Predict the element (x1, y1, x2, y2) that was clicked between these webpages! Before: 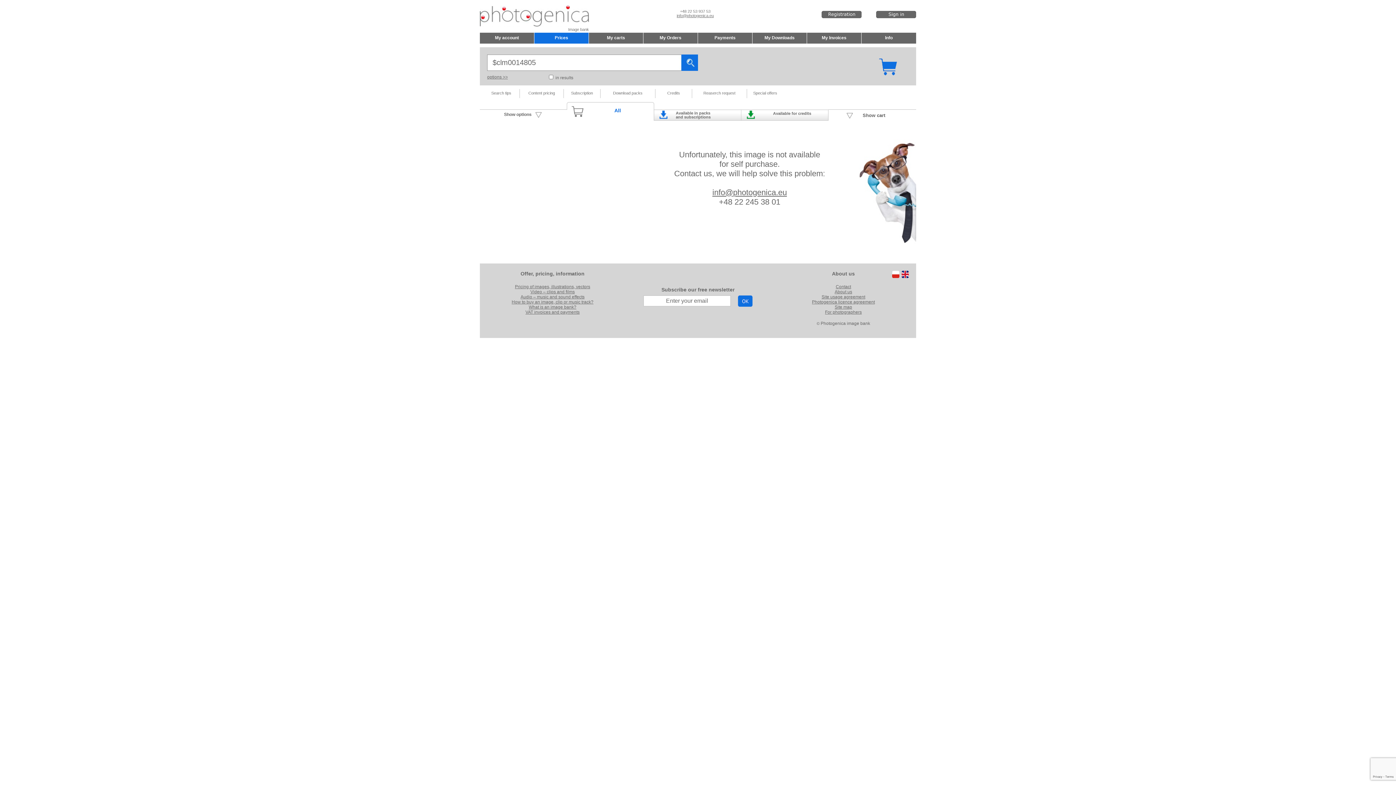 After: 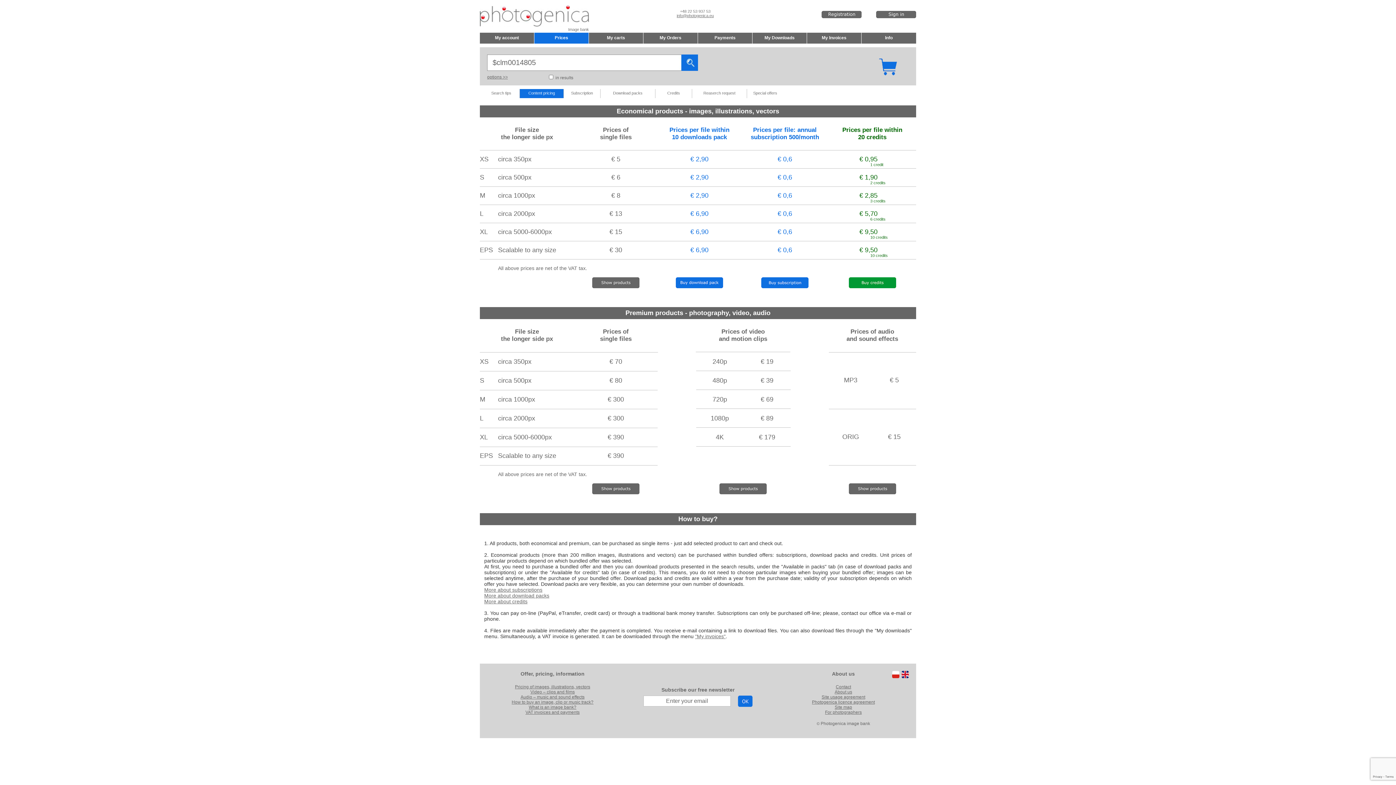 Action: bbox: (515, 284, 590, 289) label: Pricing of images, illustrations, vectors